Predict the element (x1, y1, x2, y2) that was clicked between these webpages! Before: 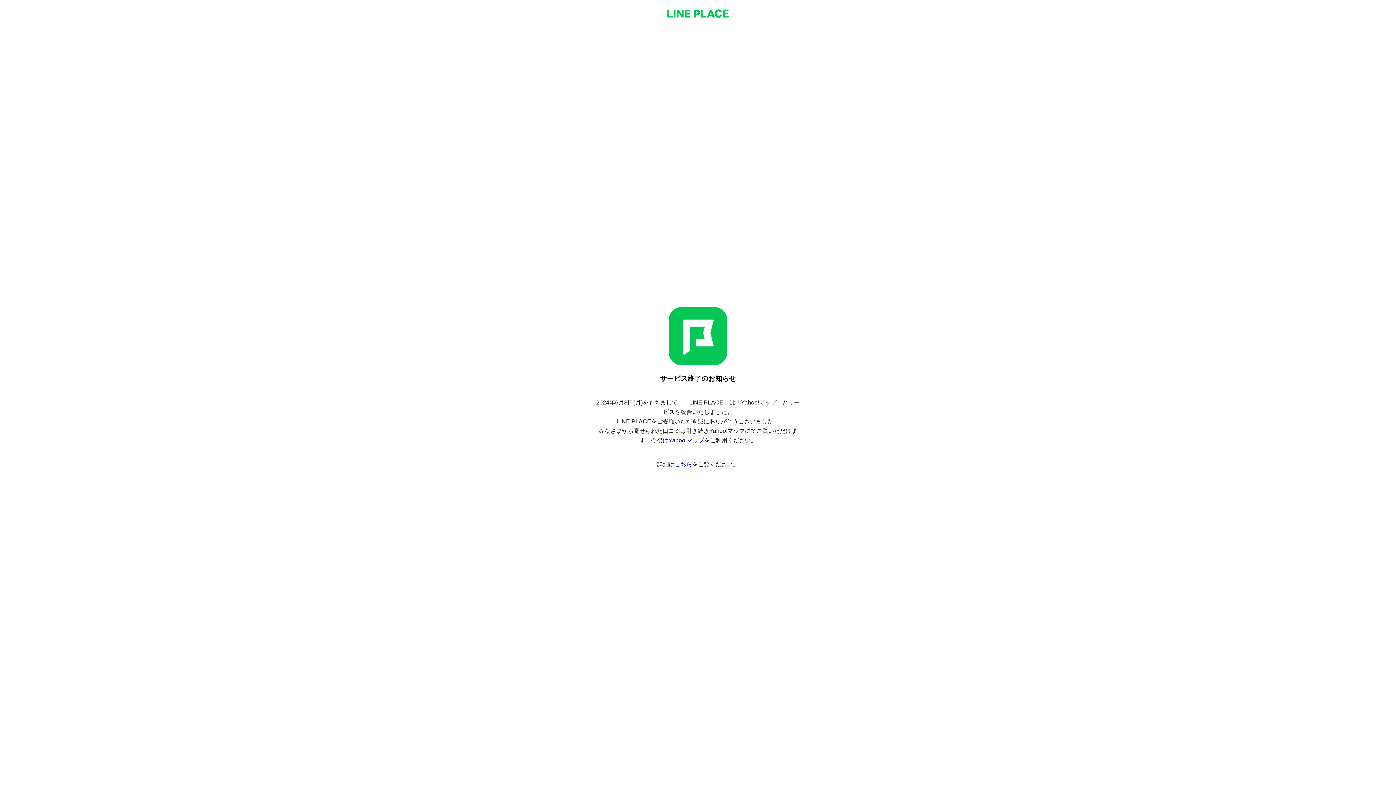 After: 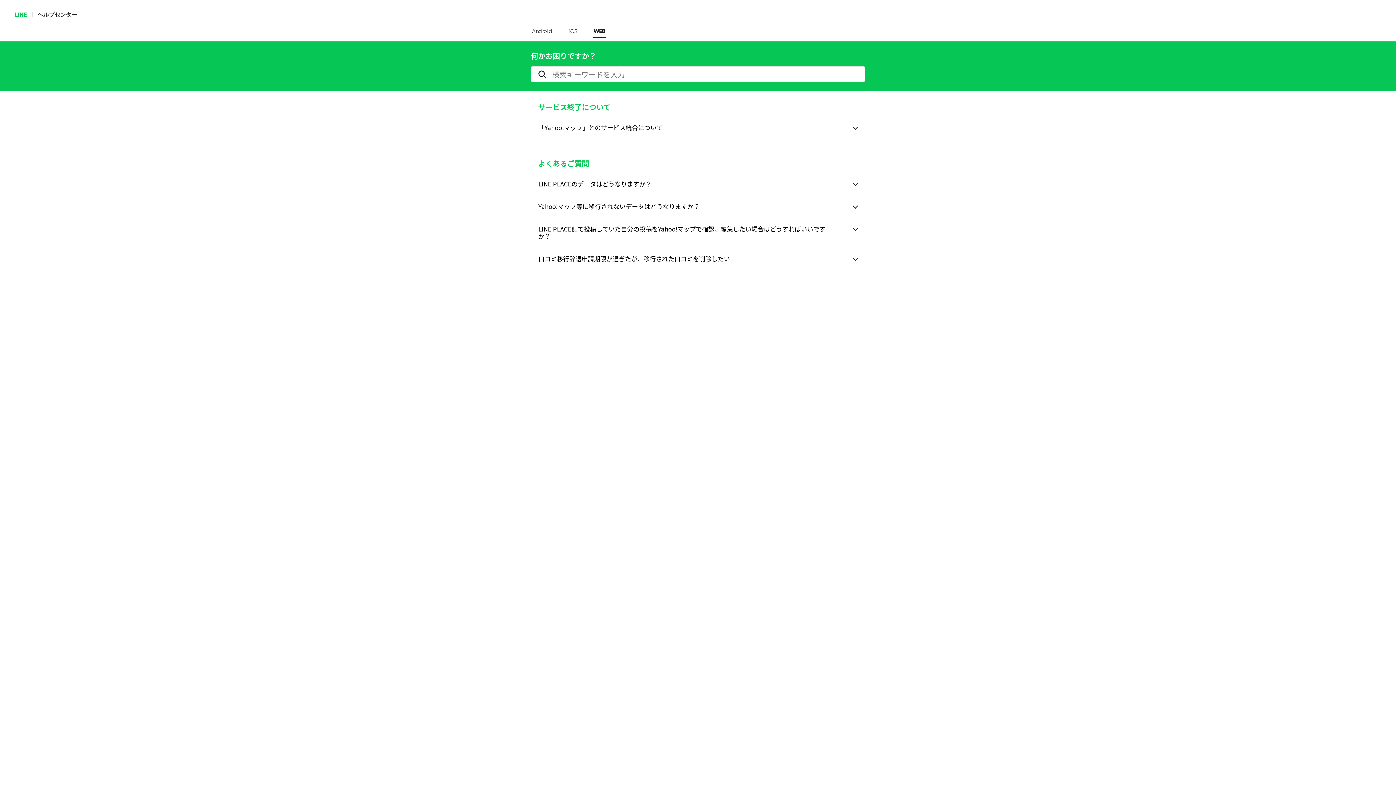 Action: label: こちら bbox: (674, 461, 692, 467)